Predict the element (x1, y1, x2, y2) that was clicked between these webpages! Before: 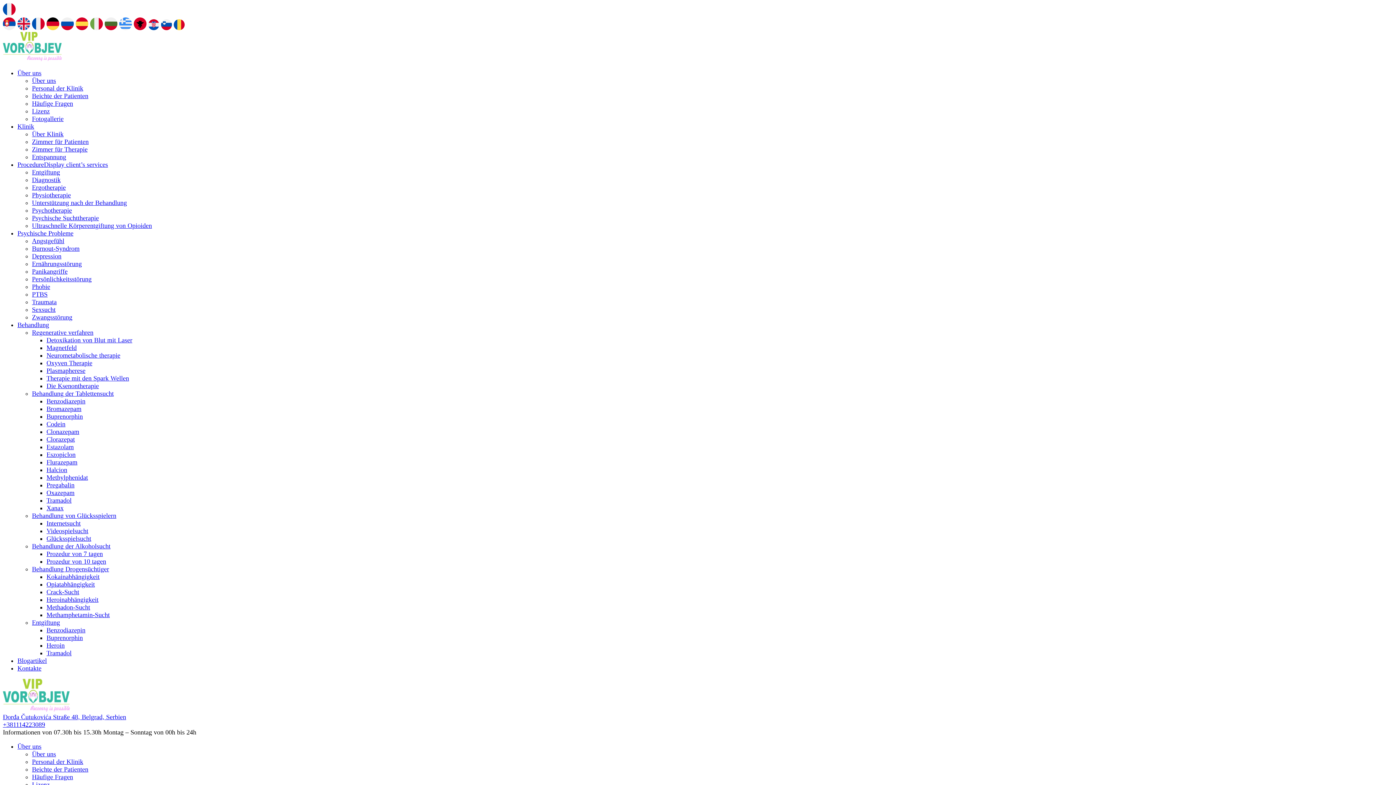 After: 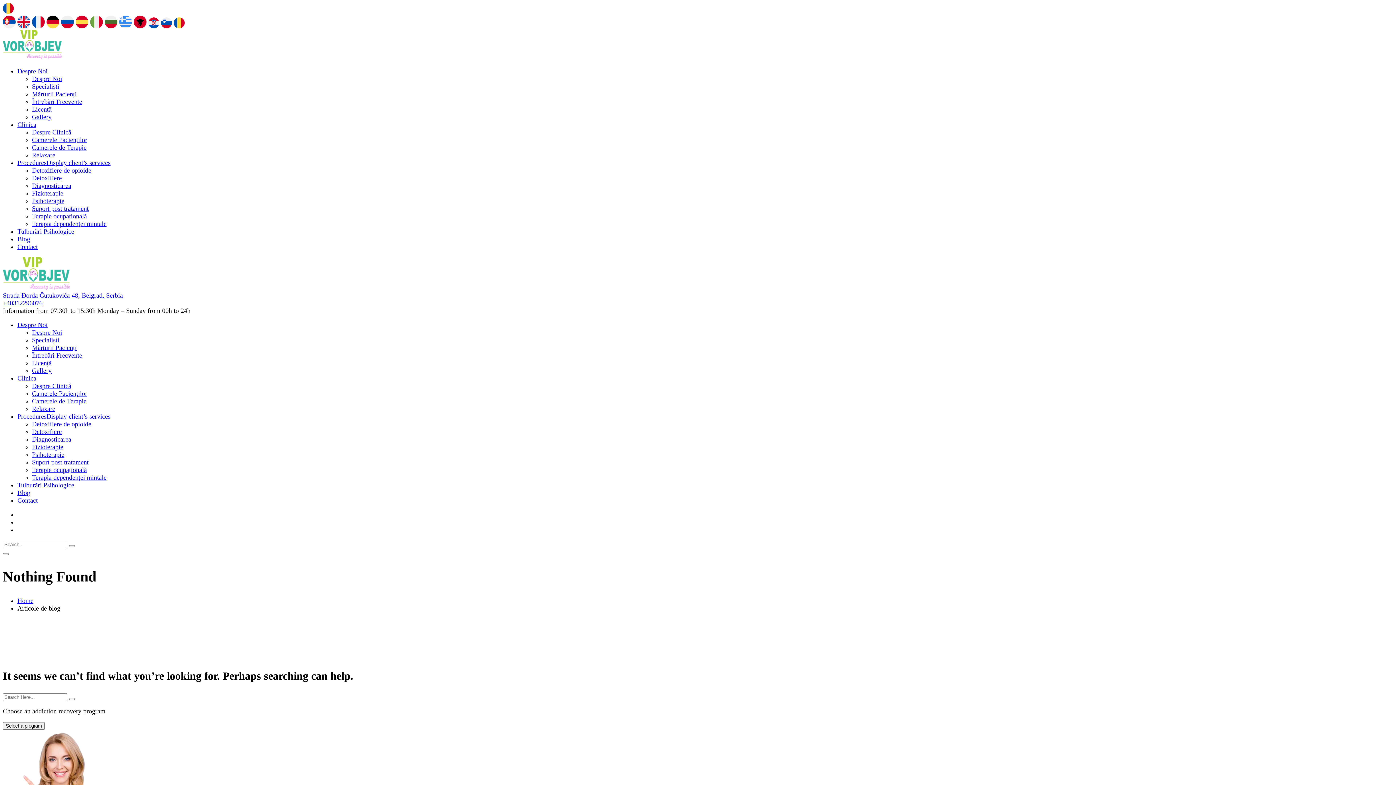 Action: bbox: (173, 24, 184, 31)